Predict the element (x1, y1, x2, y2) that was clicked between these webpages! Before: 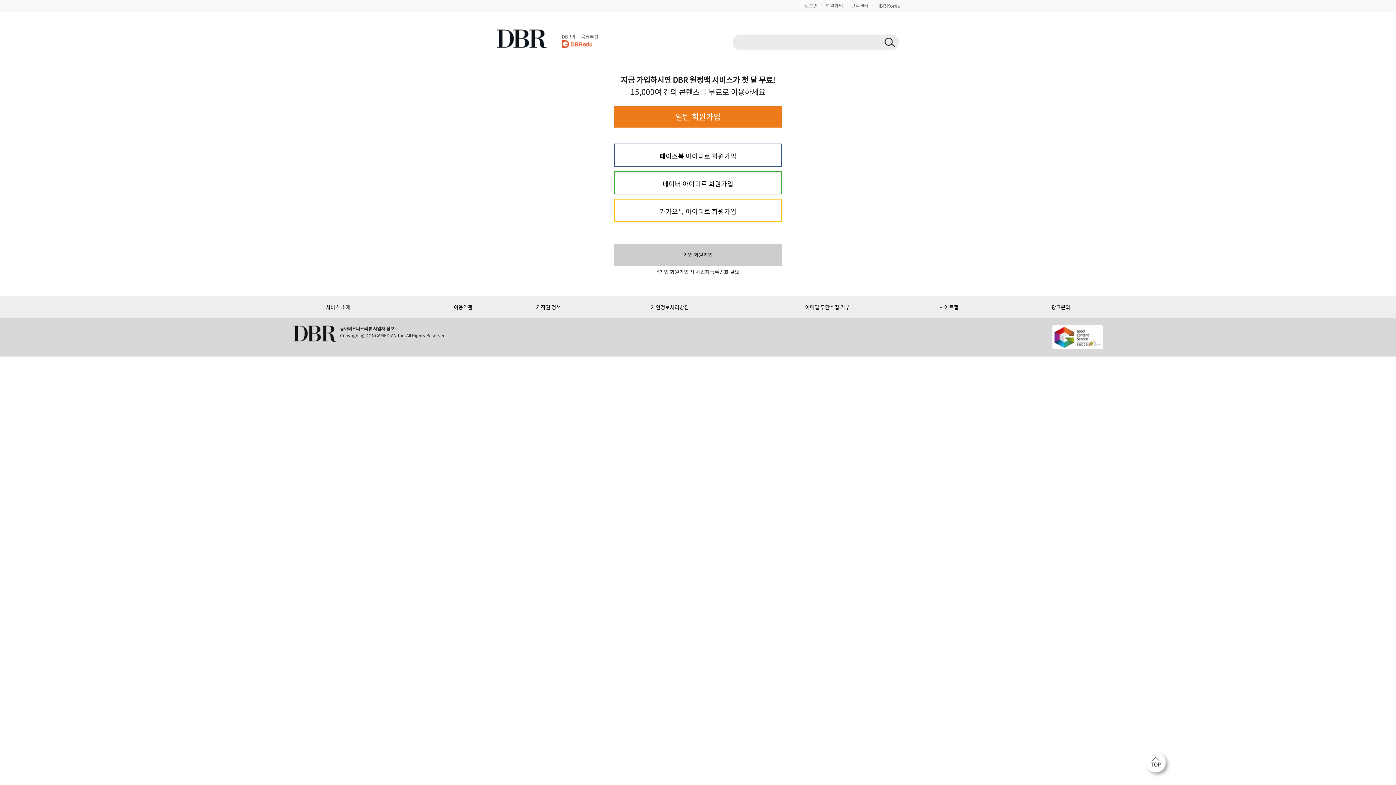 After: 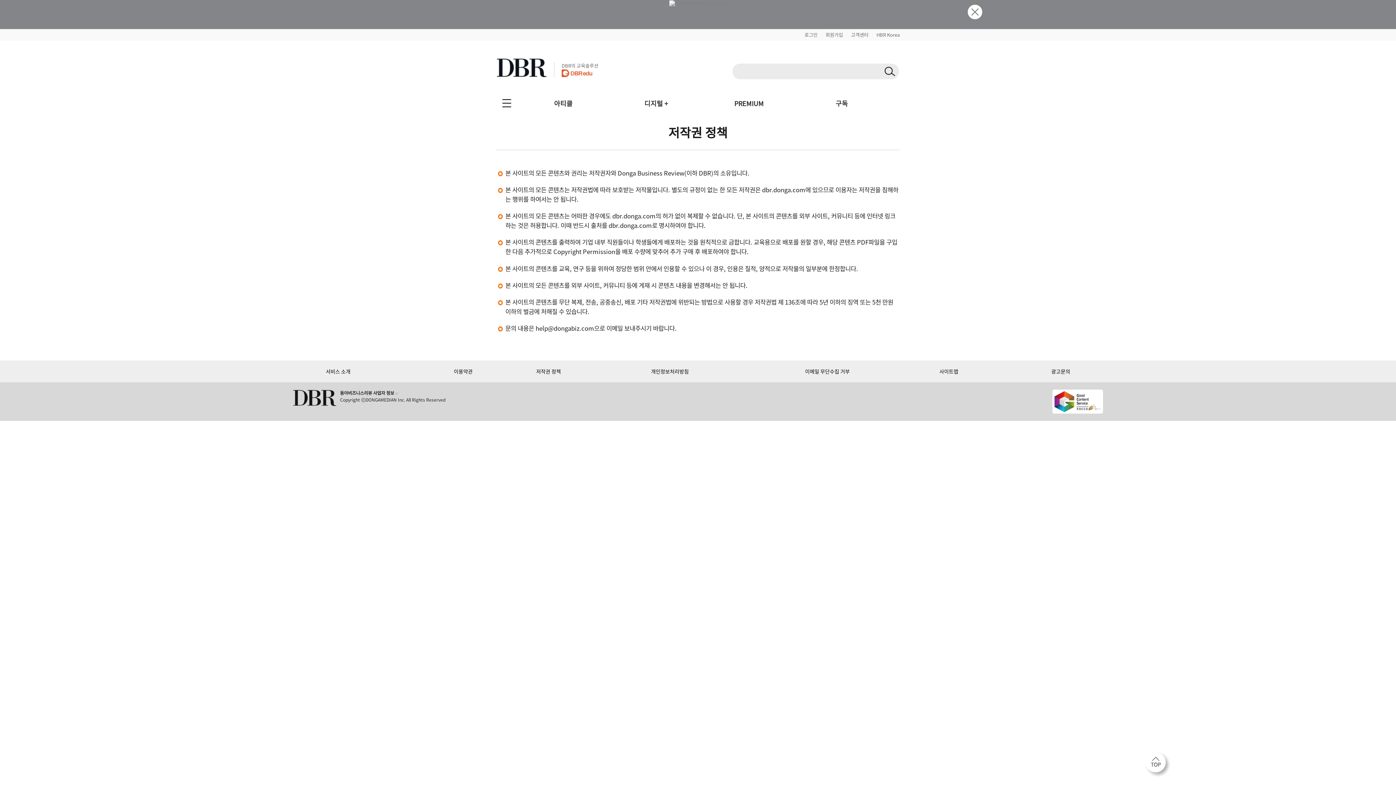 Action: label: 저작권 정책 bbox: (536, 303, 561, 310)